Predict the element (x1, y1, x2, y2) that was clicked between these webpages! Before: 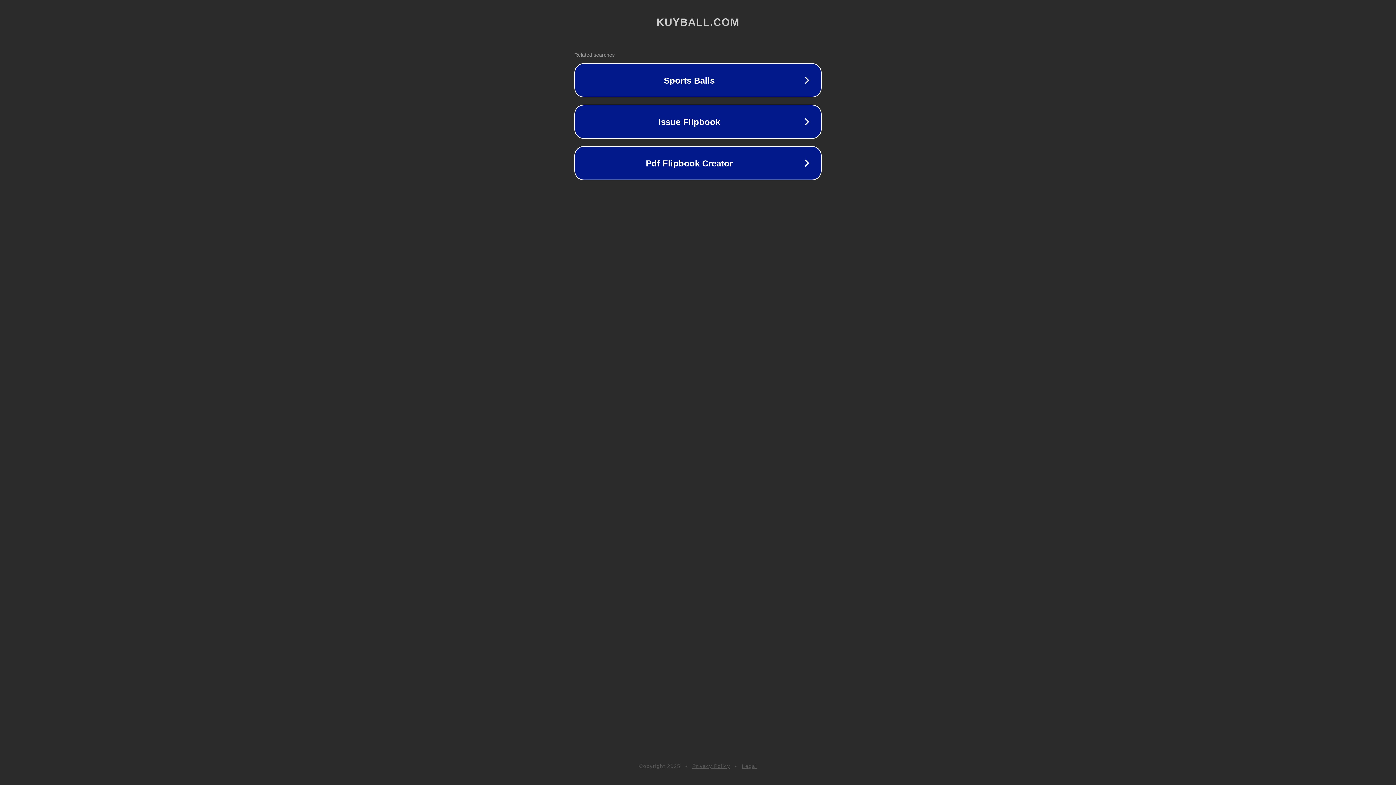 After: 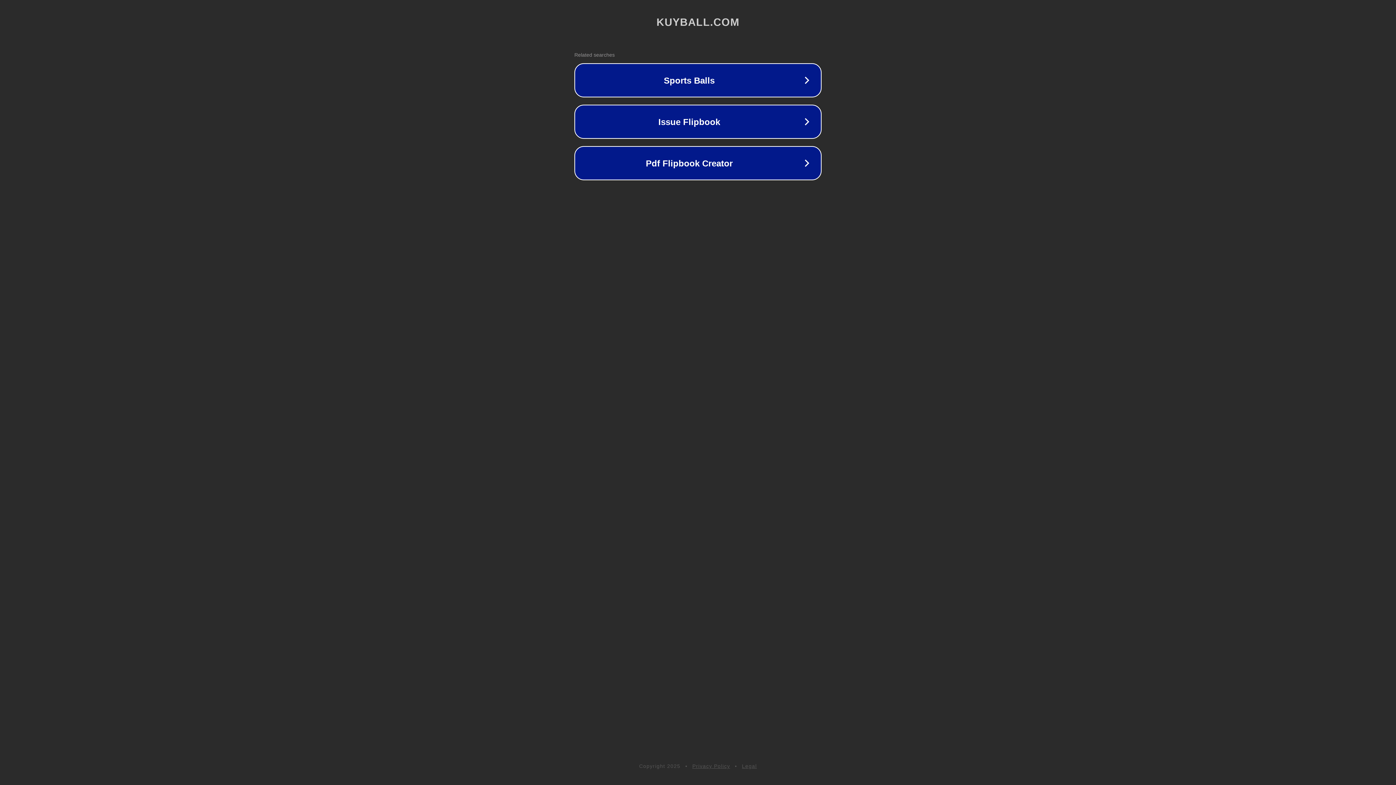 Action: label: Privacy Policy bbox: (692, 763, 730, 769)